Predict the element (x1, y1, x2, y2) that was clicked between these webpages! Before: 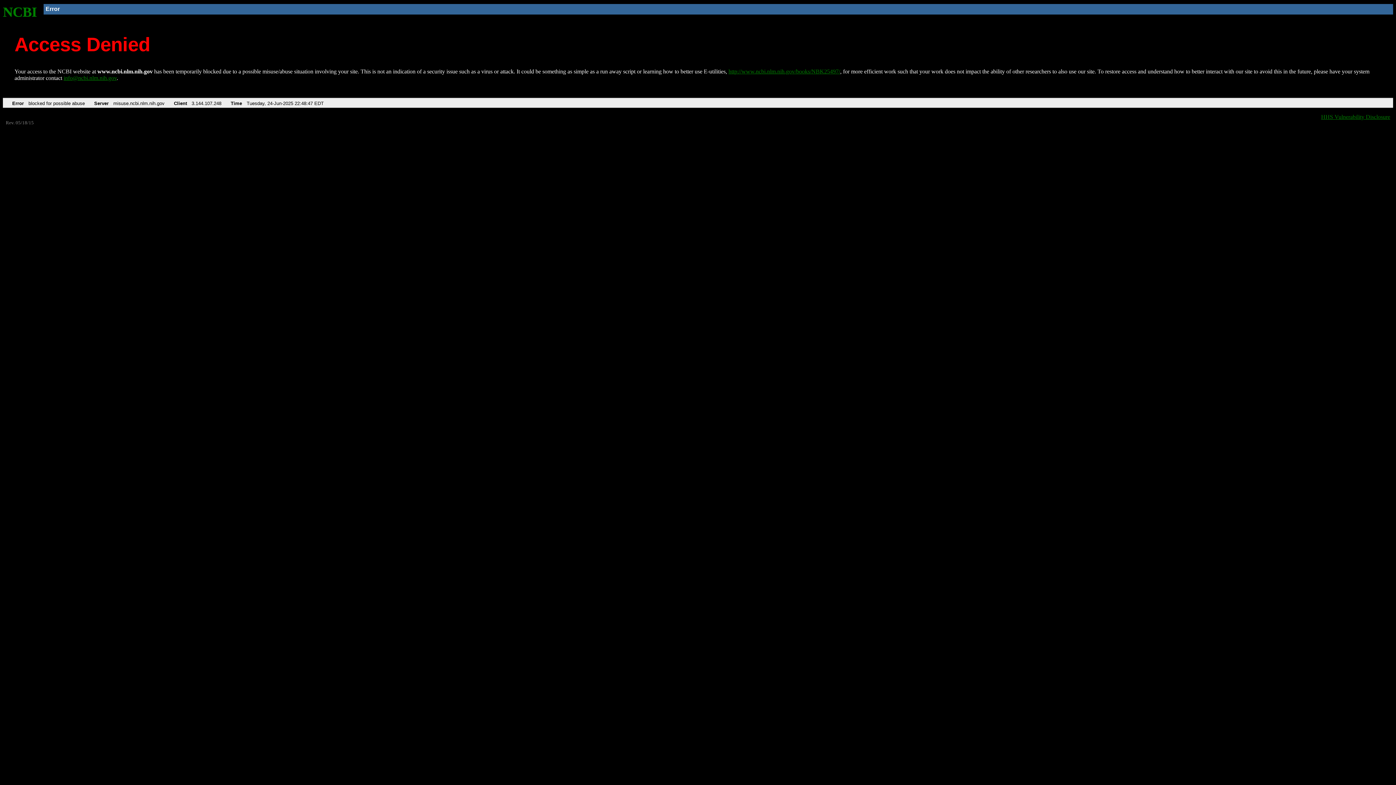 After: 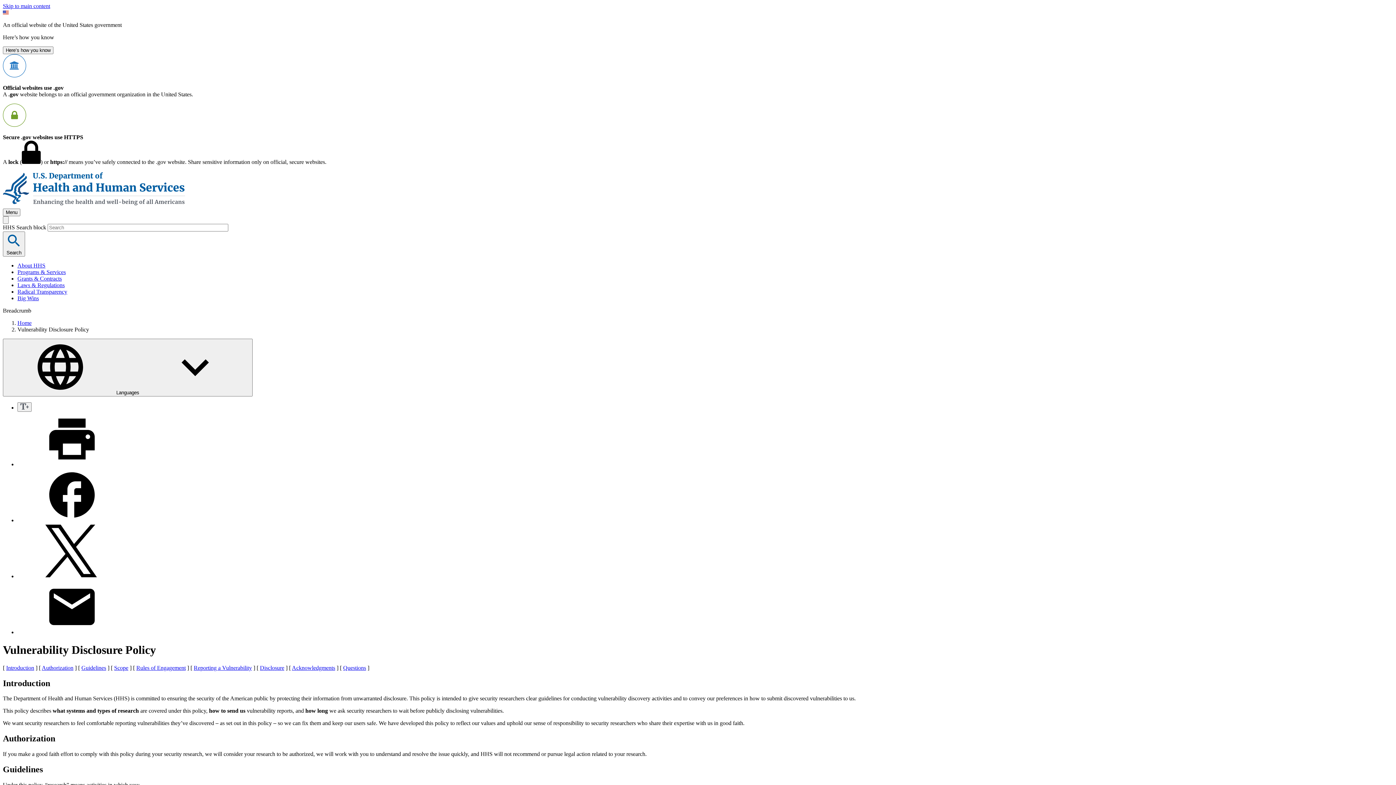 Action: label: HHS Vulnerability Disclosure bbox: (1321, 113, 1390, 119)